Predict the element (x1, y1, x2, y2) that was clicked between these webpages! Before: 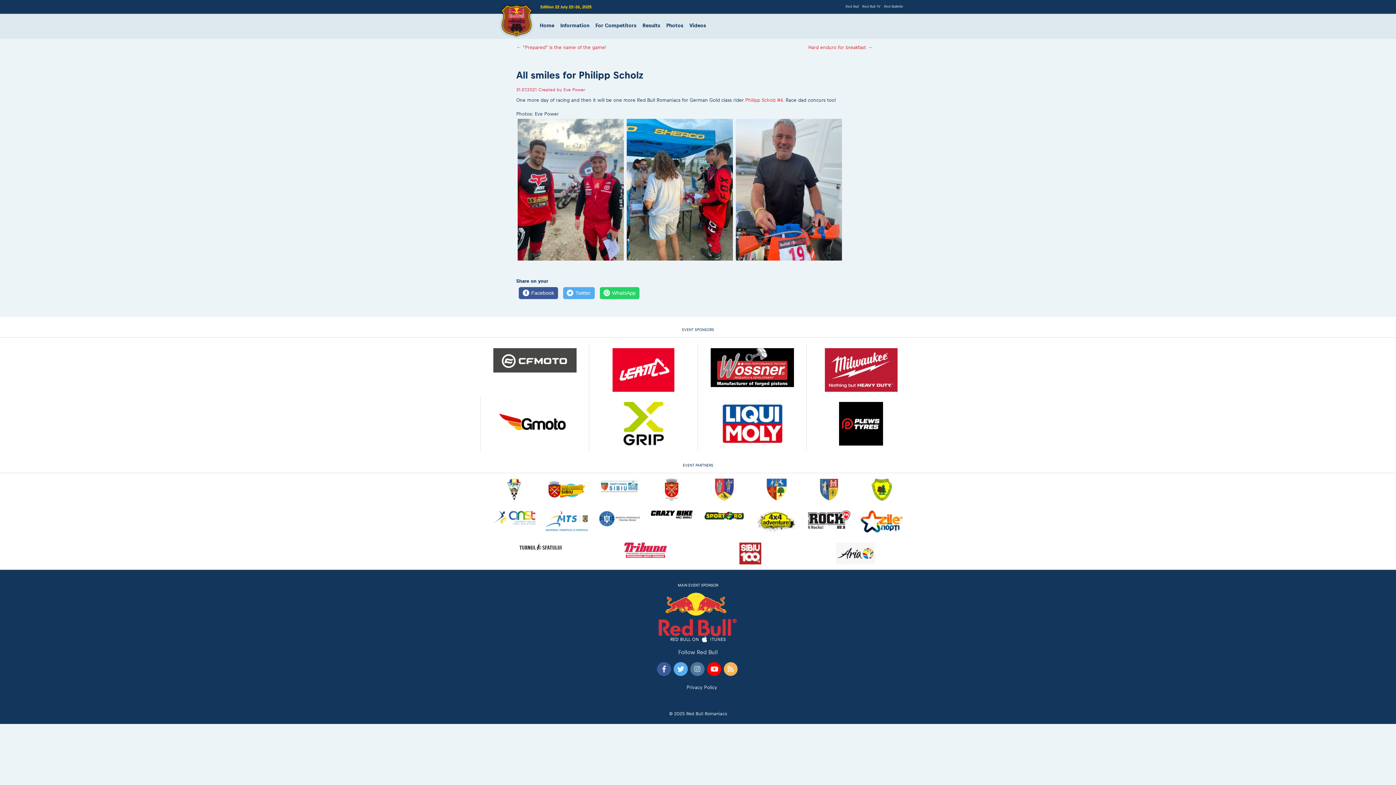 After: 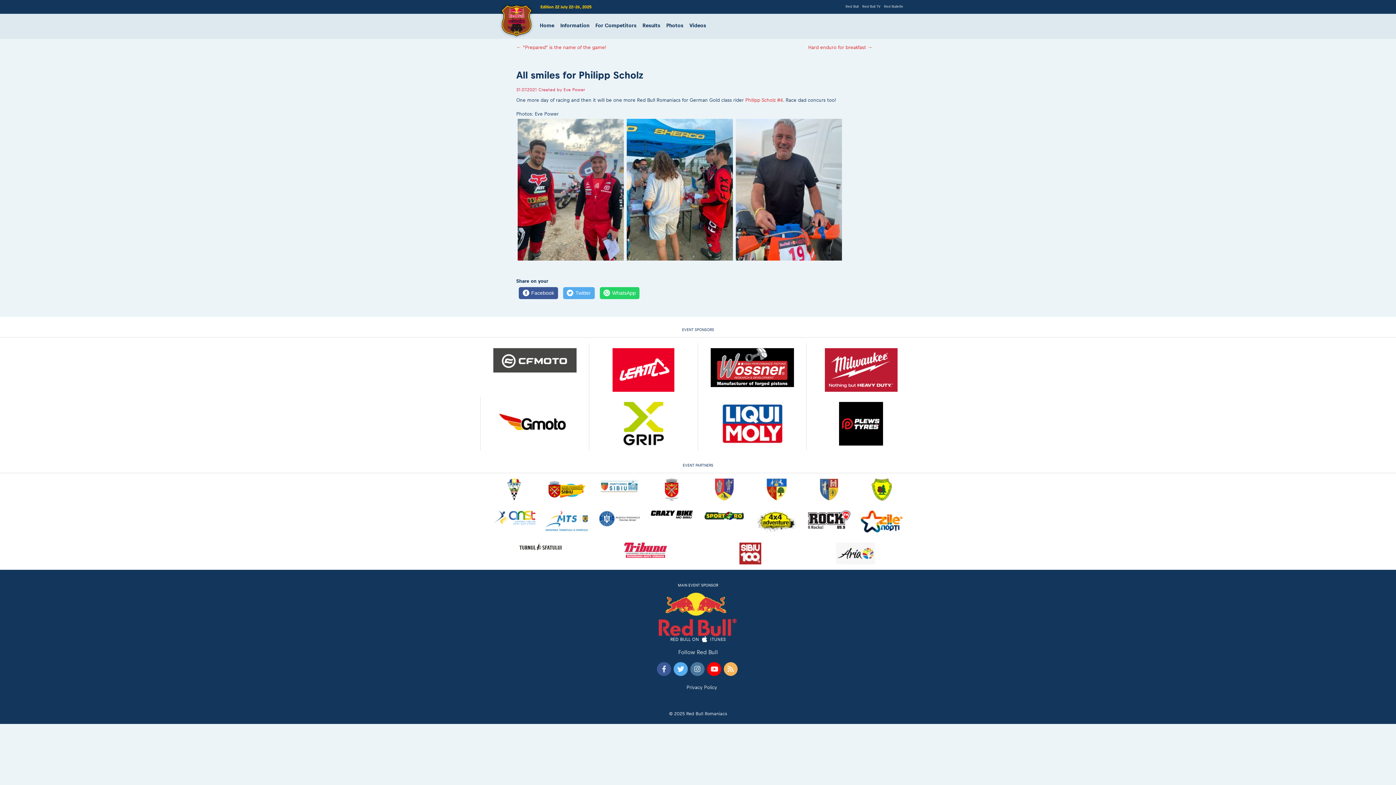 Action: bbox: (493, 510, 535, 525)